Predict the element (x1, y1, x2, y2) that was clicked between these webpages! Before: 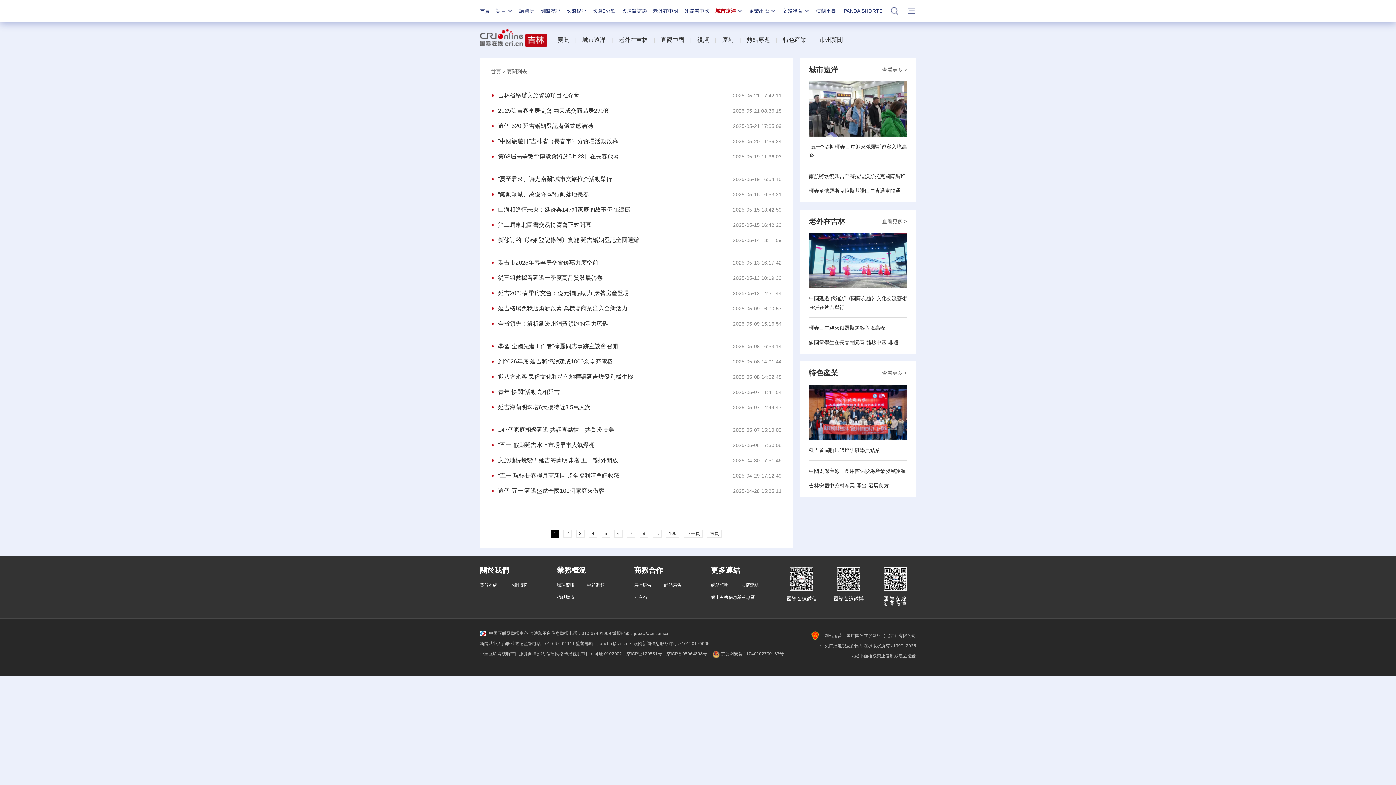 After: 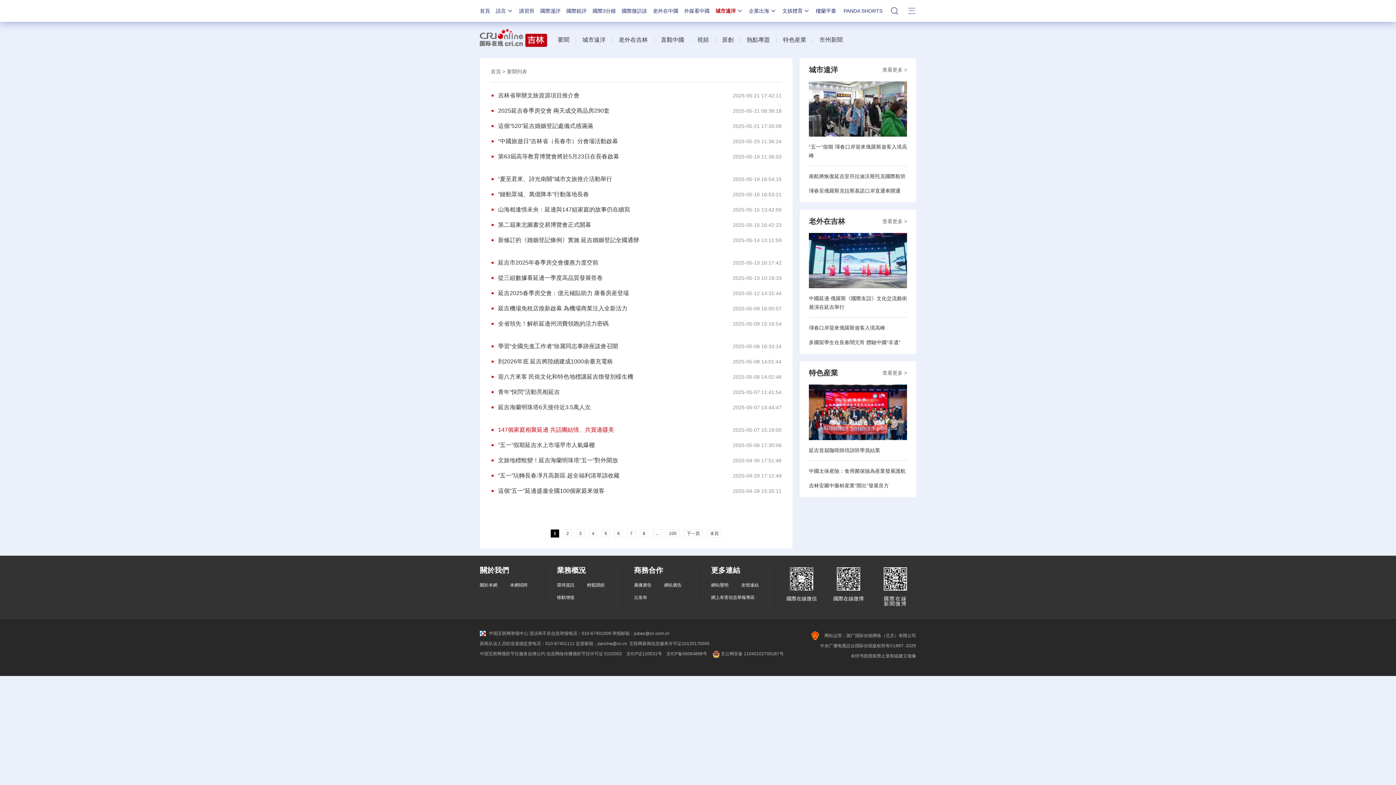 Action: label: 147個家庭相聚延邊 共話團結情、共賞邊疆美 bbox: (490, 426, 614, 433)